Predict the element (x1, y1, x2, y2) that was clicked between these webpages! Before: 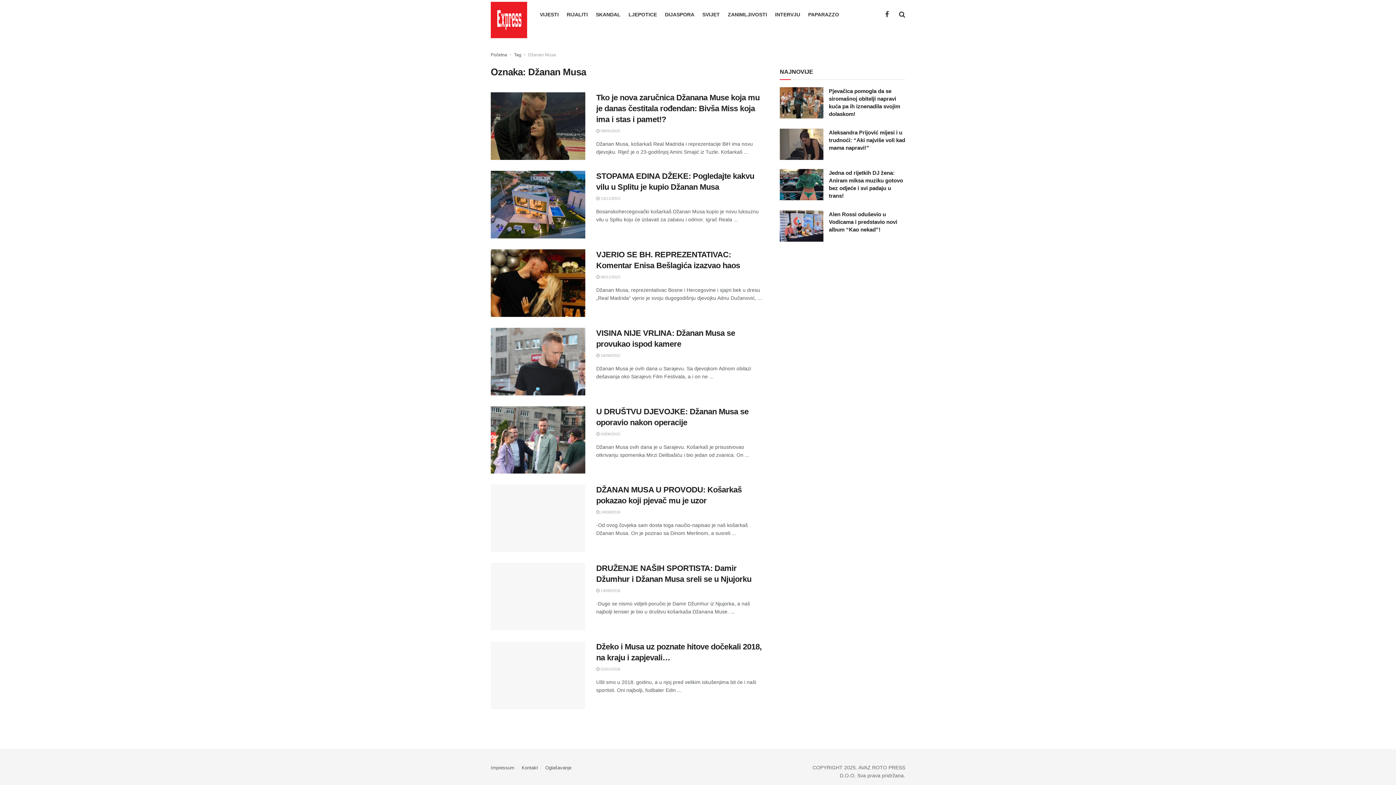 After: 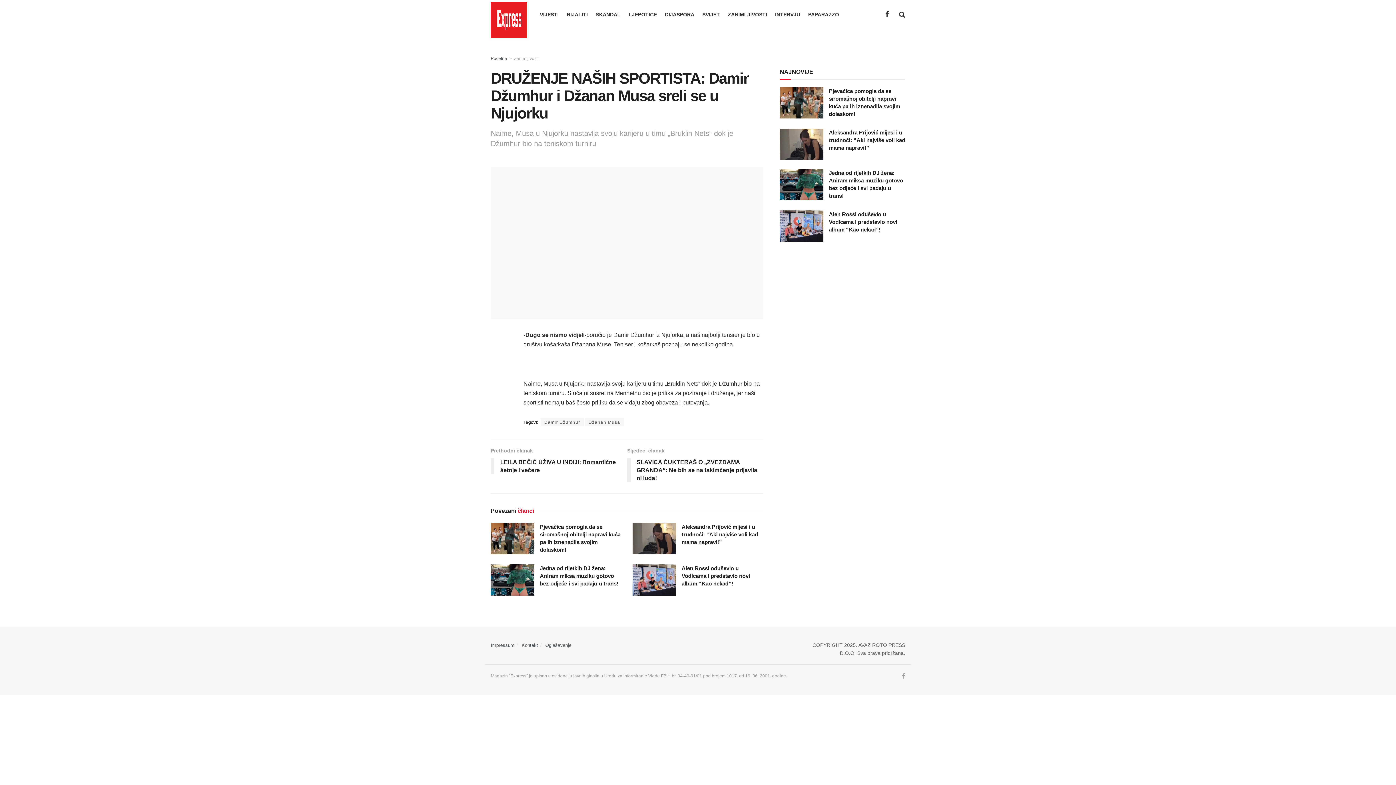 Action: bbox: (596, 588, 620, 593) label:  14/09/2018